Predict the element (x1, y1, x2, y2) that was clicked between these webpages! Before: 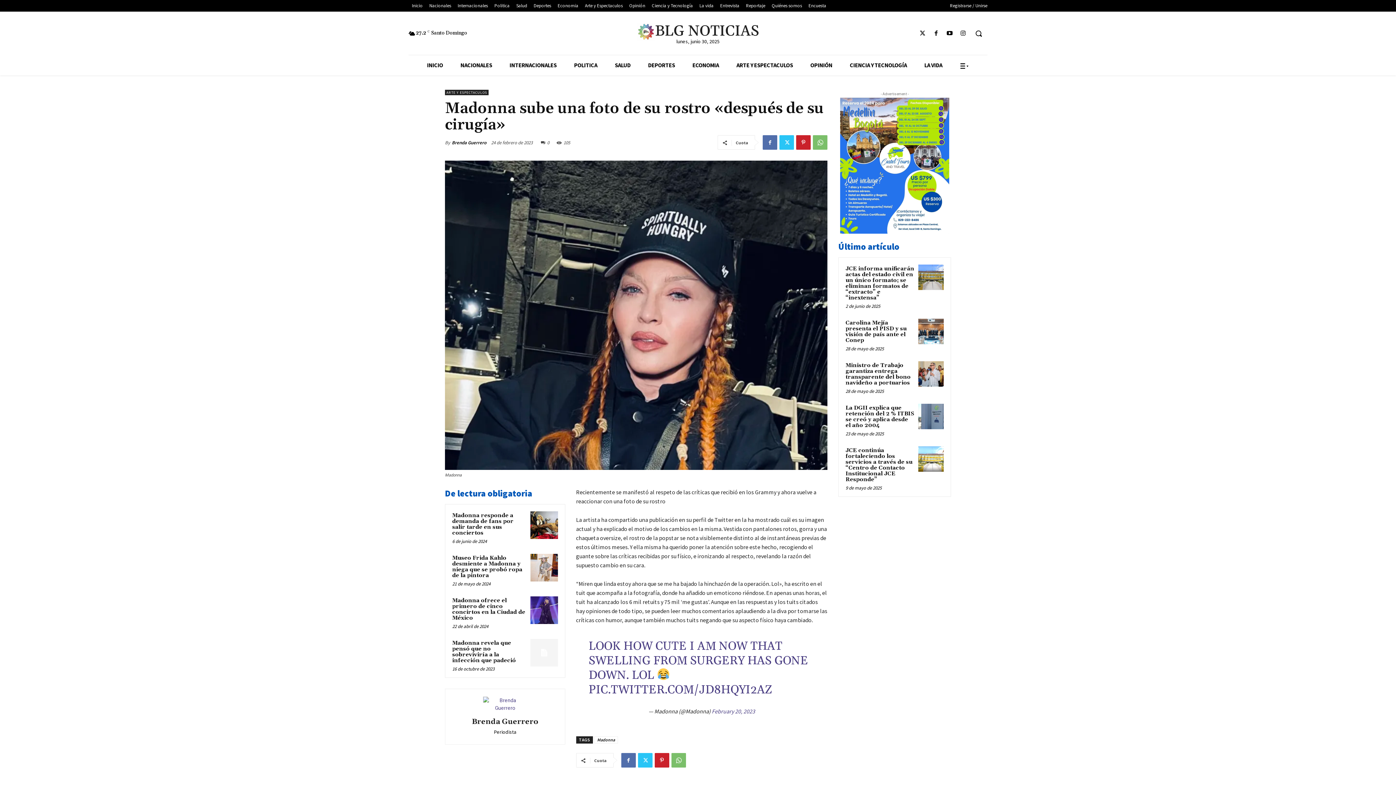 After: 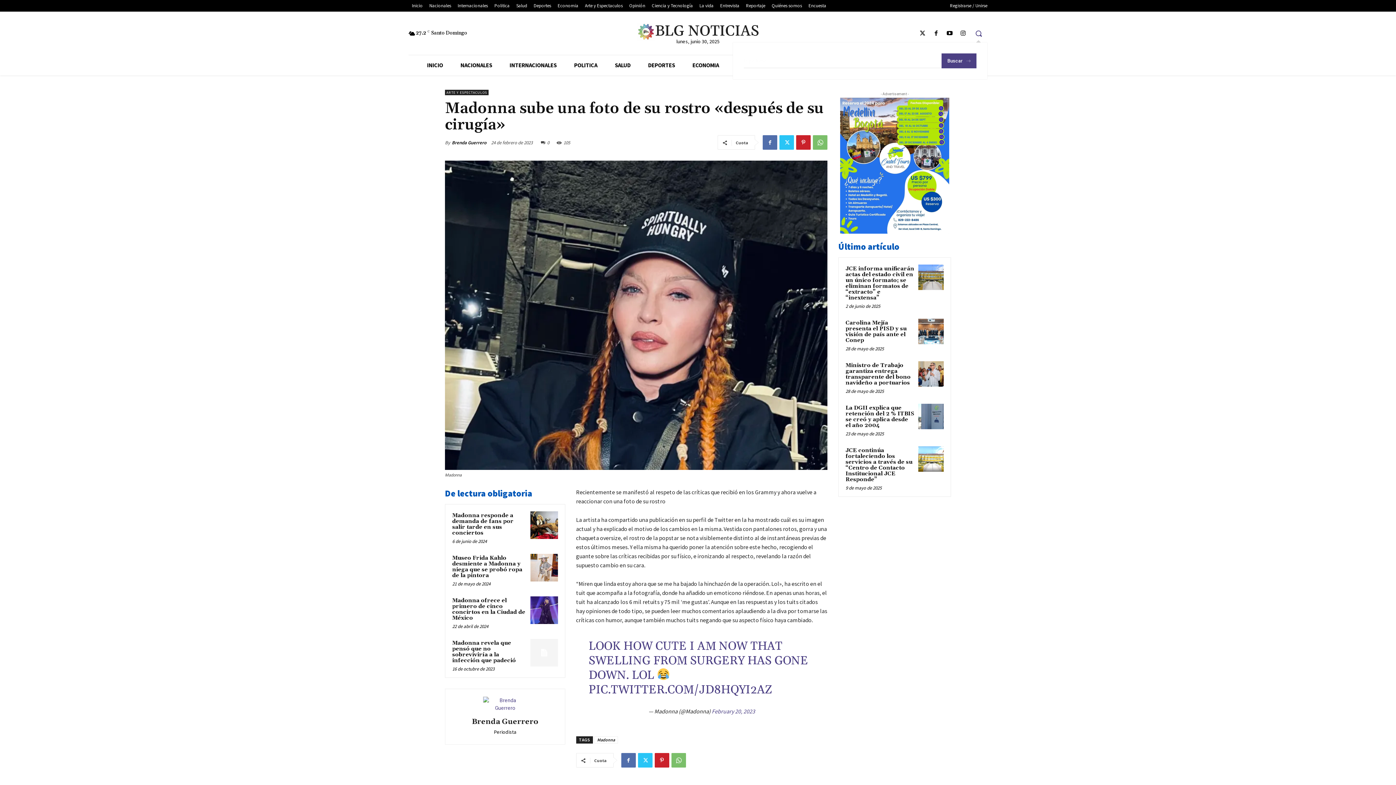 Action: bbox: (970, 24, 987, 42) label: Search